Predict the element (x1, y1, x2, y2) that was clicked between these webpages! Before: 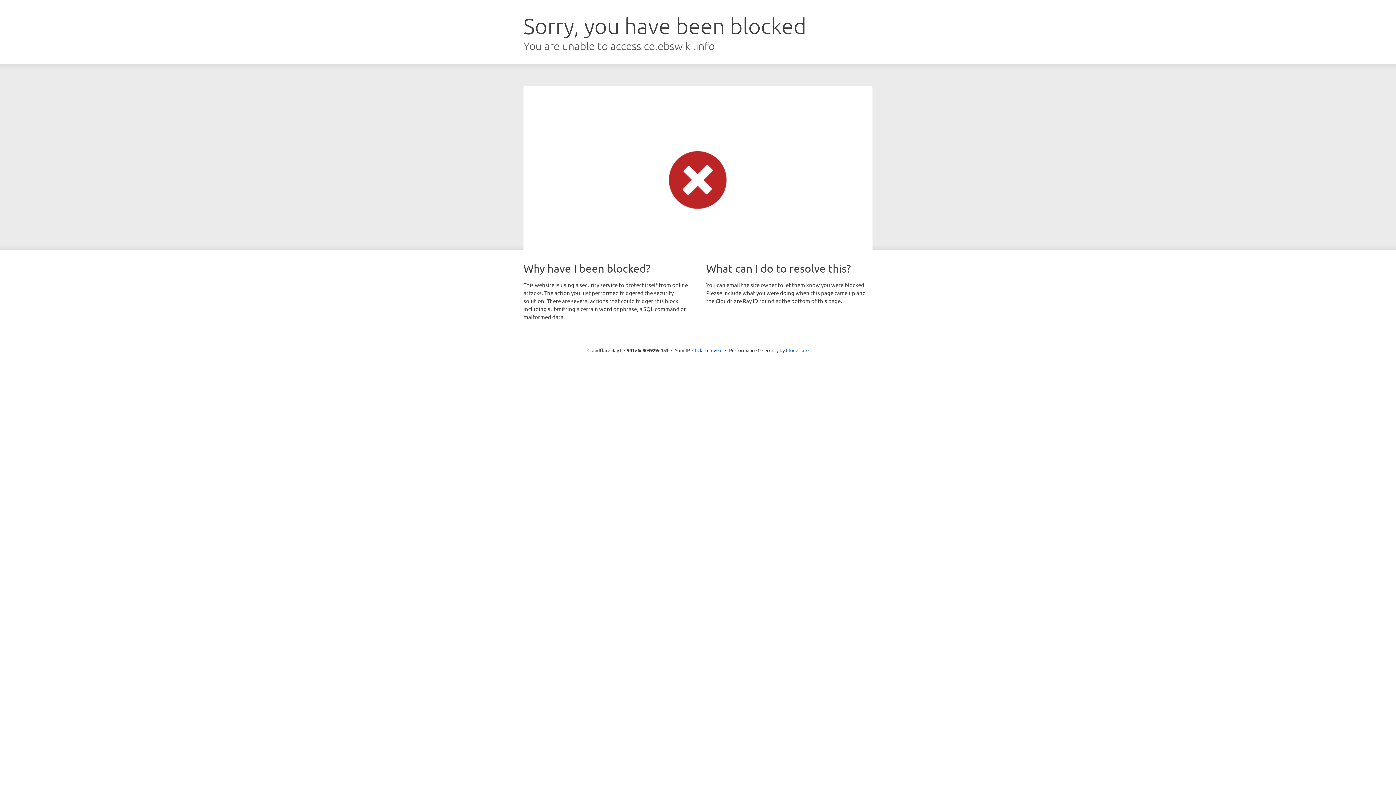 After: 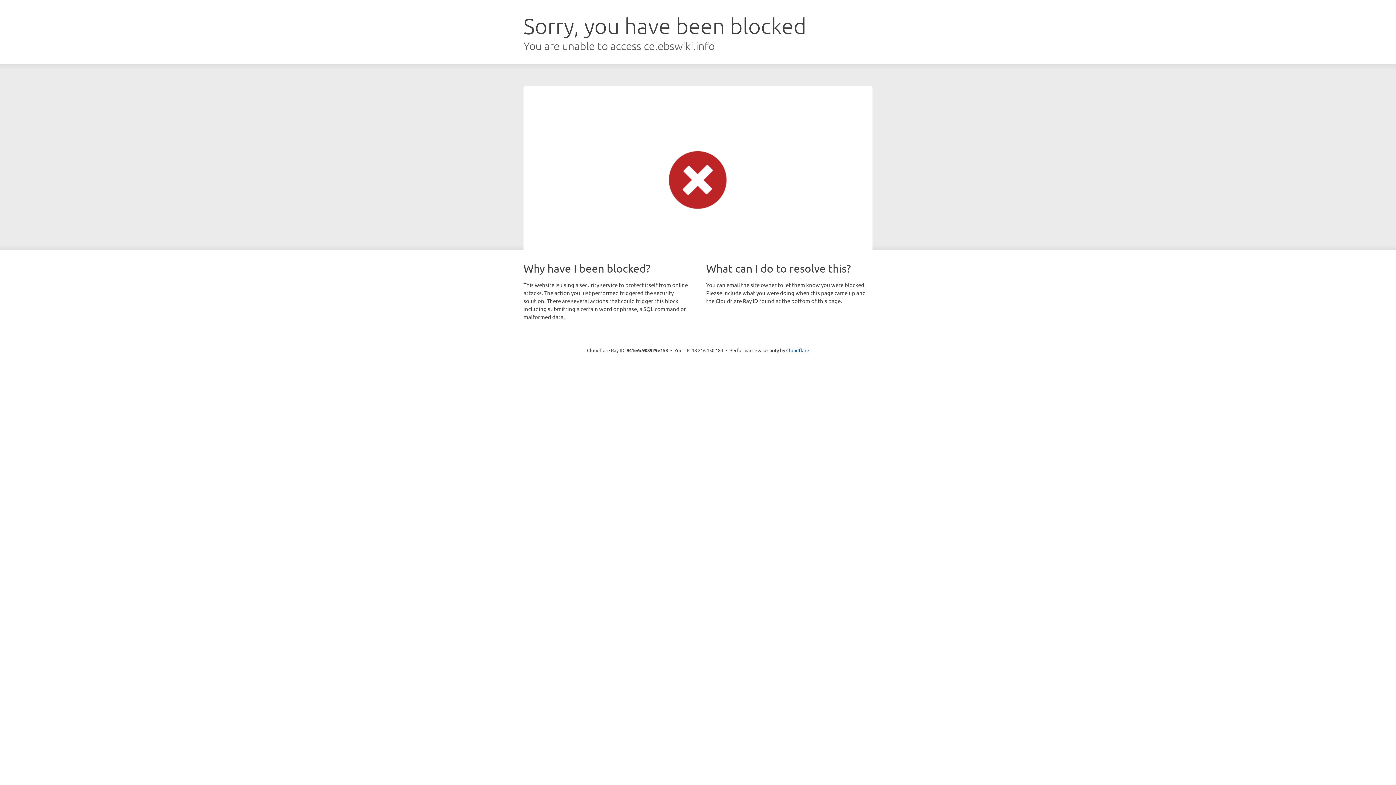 Action: label: Click to reveal bbox: (692, 346, 722, 353)